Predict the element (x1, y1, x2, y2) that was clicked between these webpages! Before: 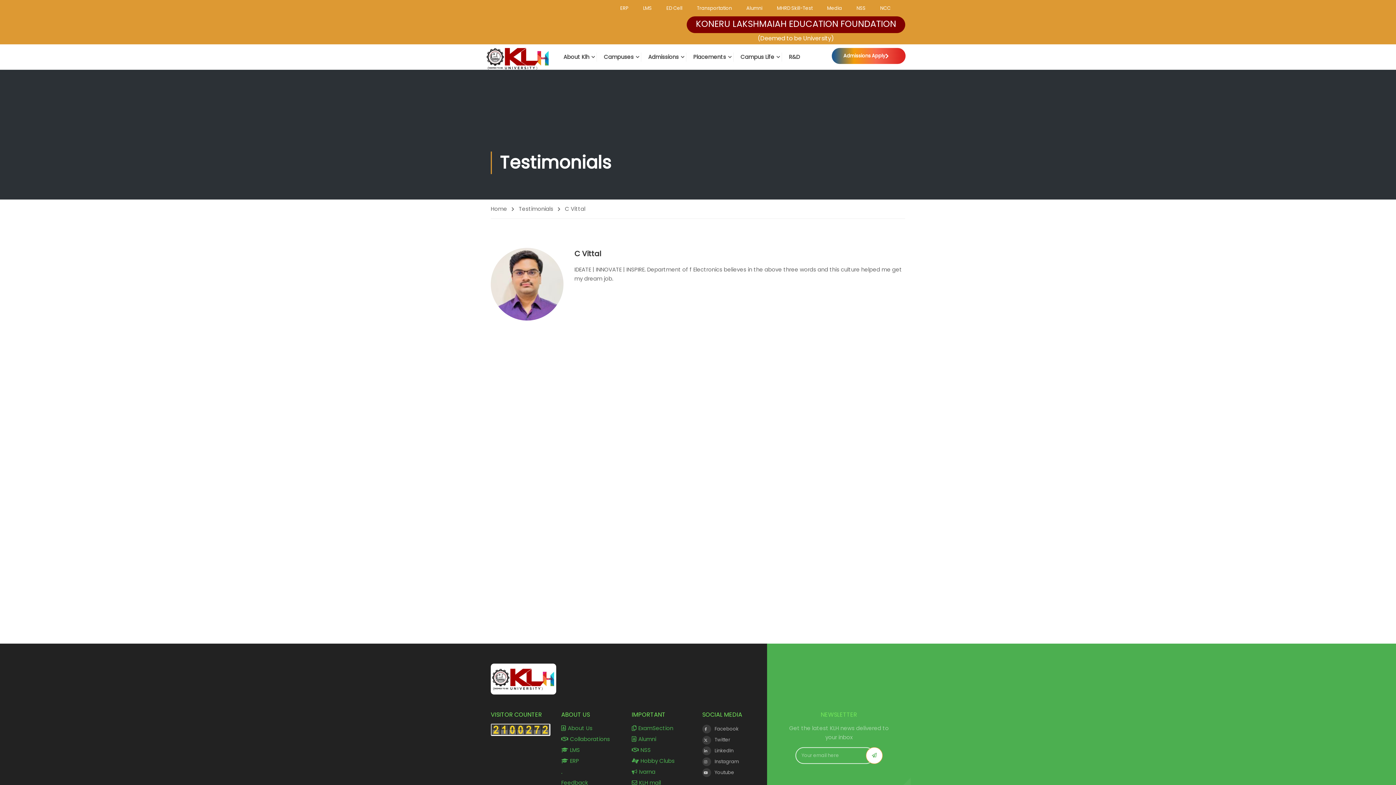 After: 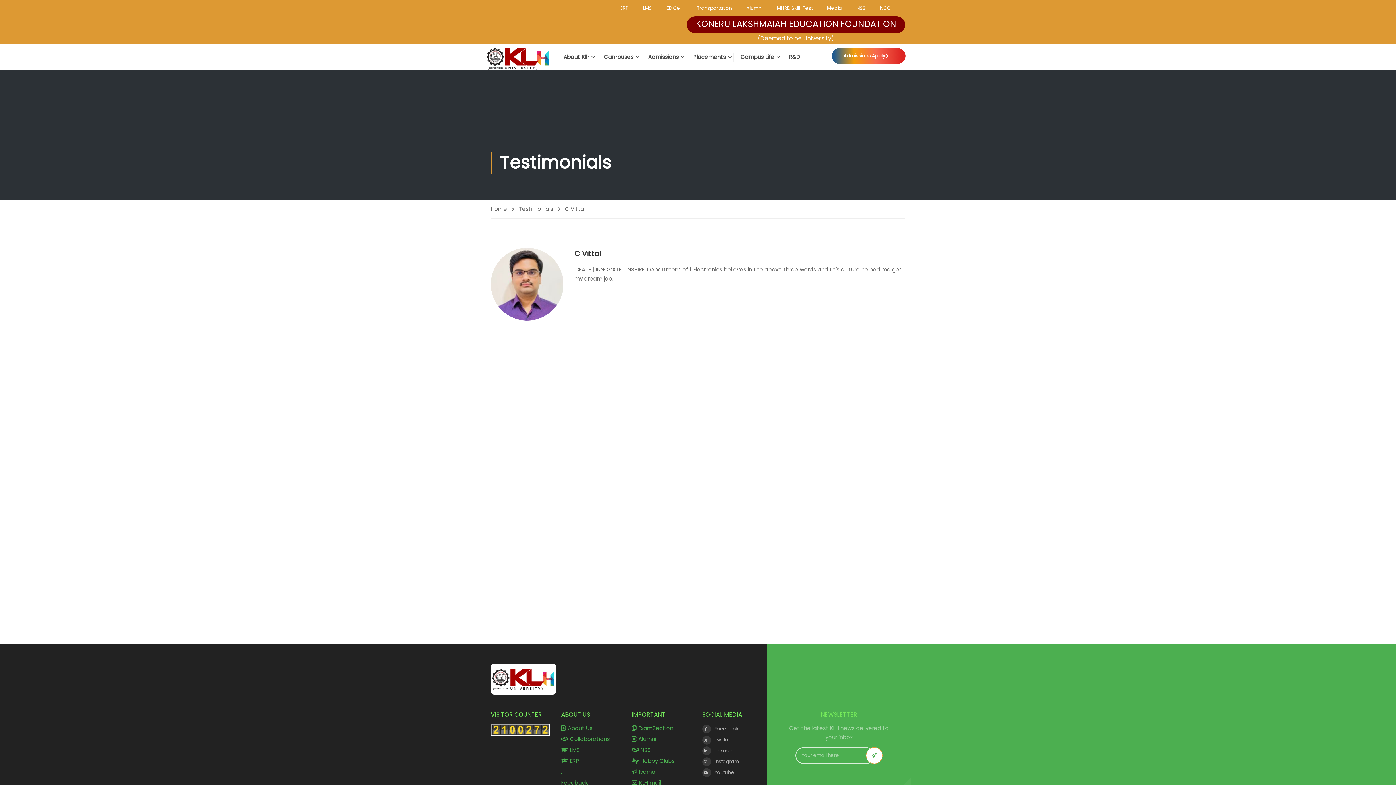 Action: label: KONERU LAKSHMAIAH EDUCATION FOUNDATION bbox: (686, 16, 905, 33)